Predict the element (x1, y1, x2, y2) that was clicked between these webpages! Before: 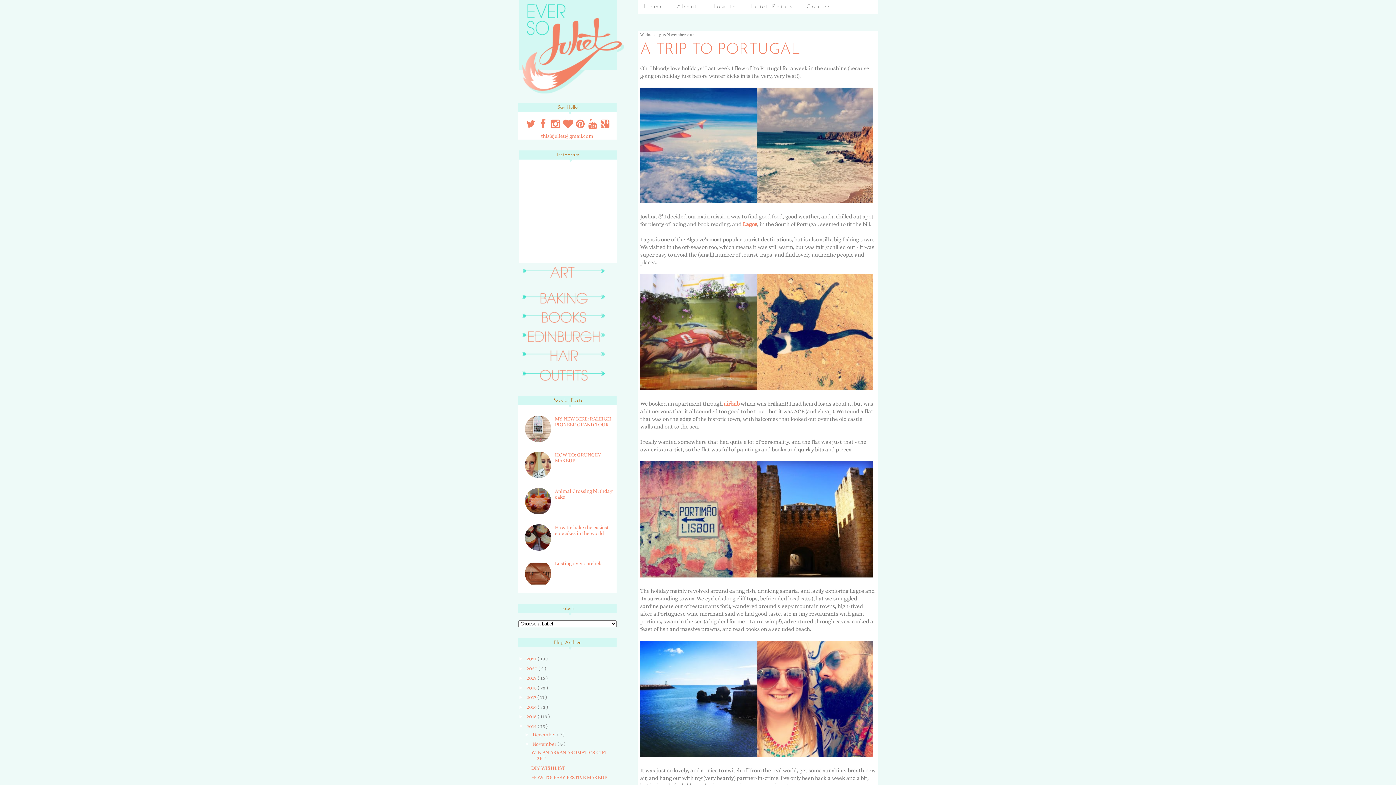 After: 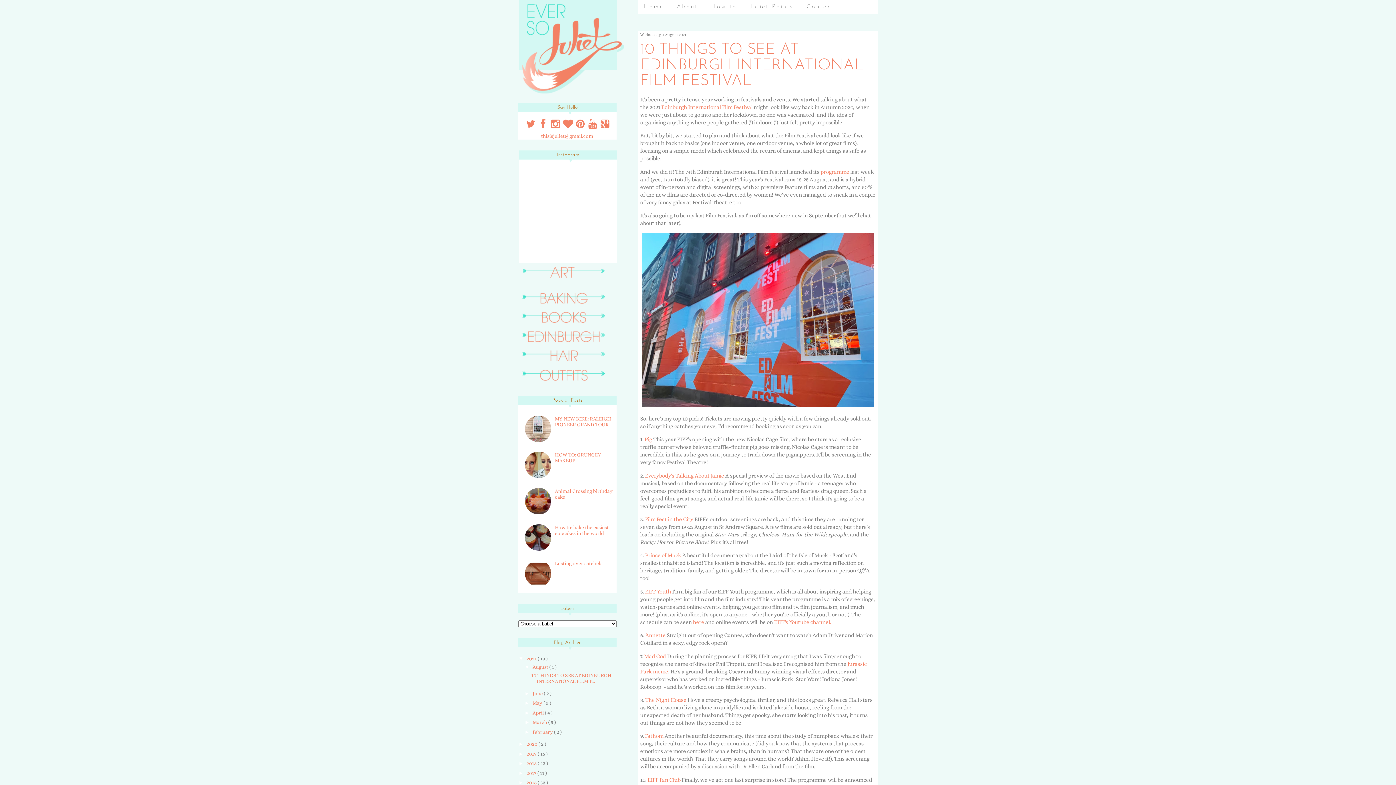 Action: label: 2021  bbox: (526, 656, 537, 661)